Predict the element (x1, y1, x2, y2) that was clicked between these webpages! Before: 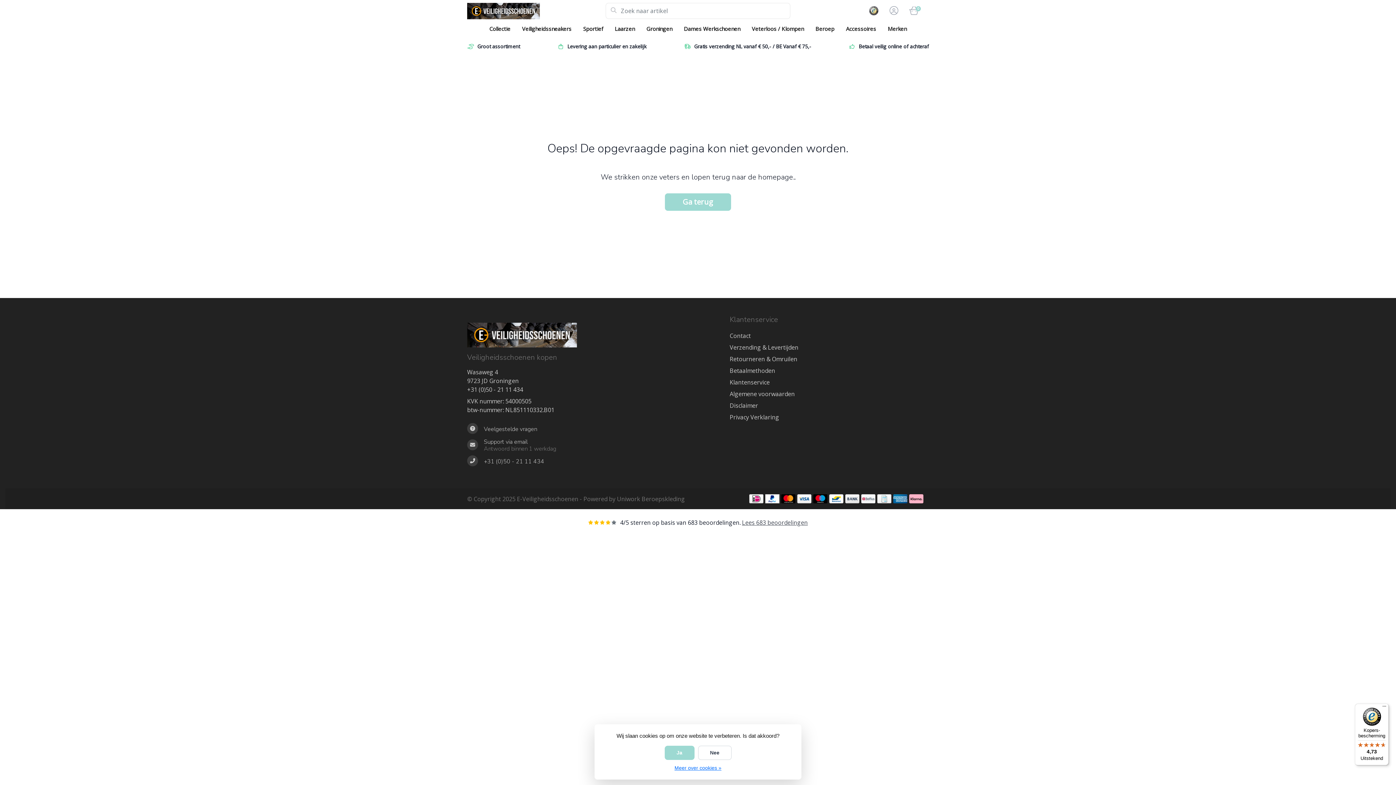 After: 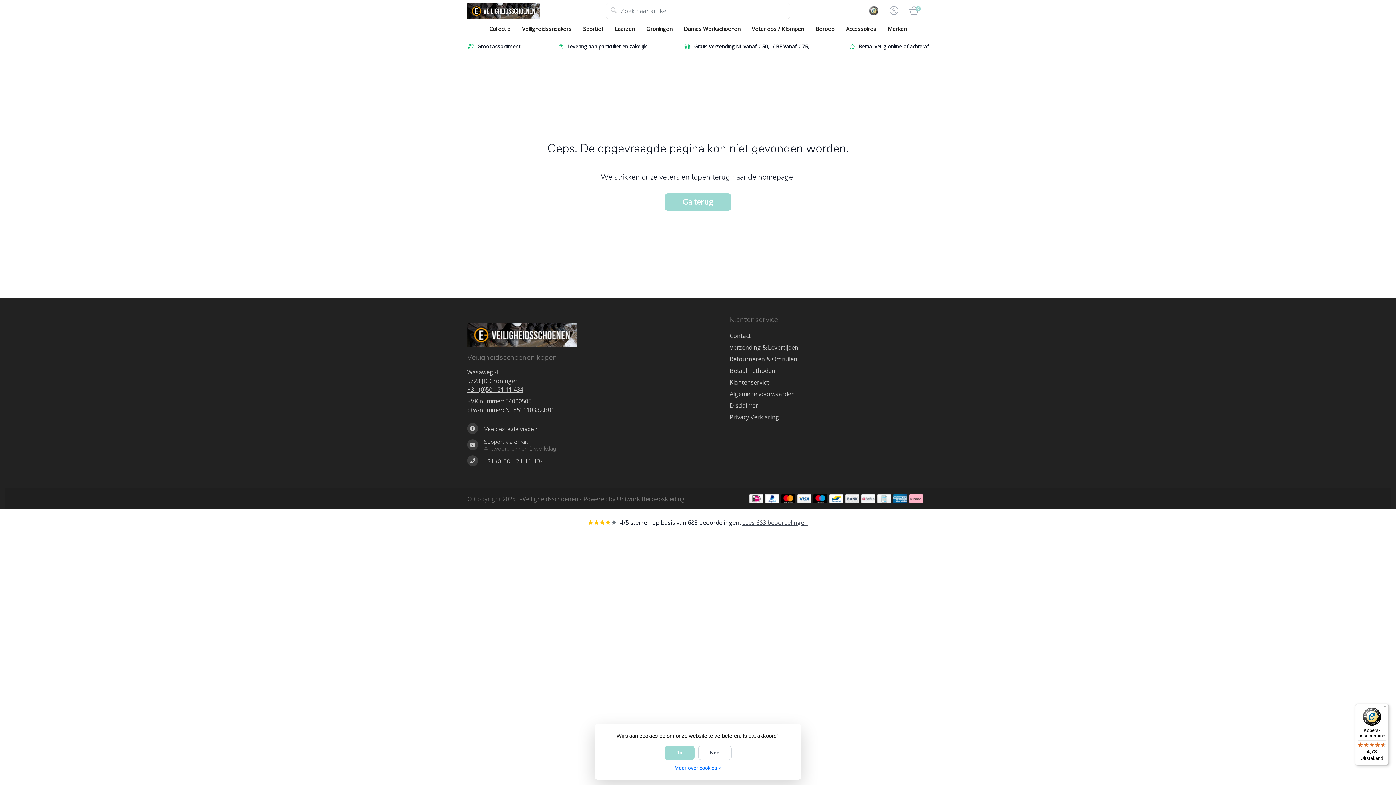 Action: label: +31 (0)50 - 21 11 434 bbox: (467, 385, 523, 393)